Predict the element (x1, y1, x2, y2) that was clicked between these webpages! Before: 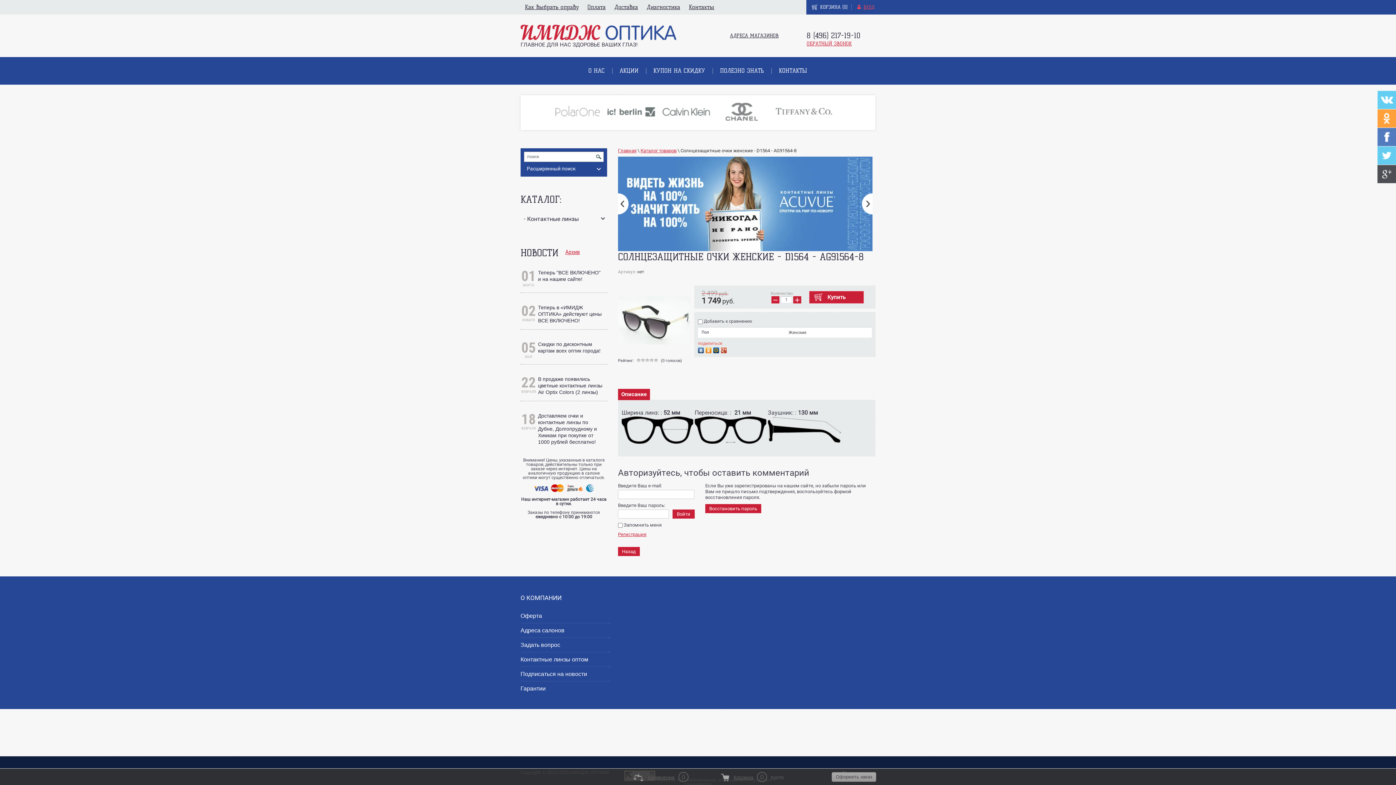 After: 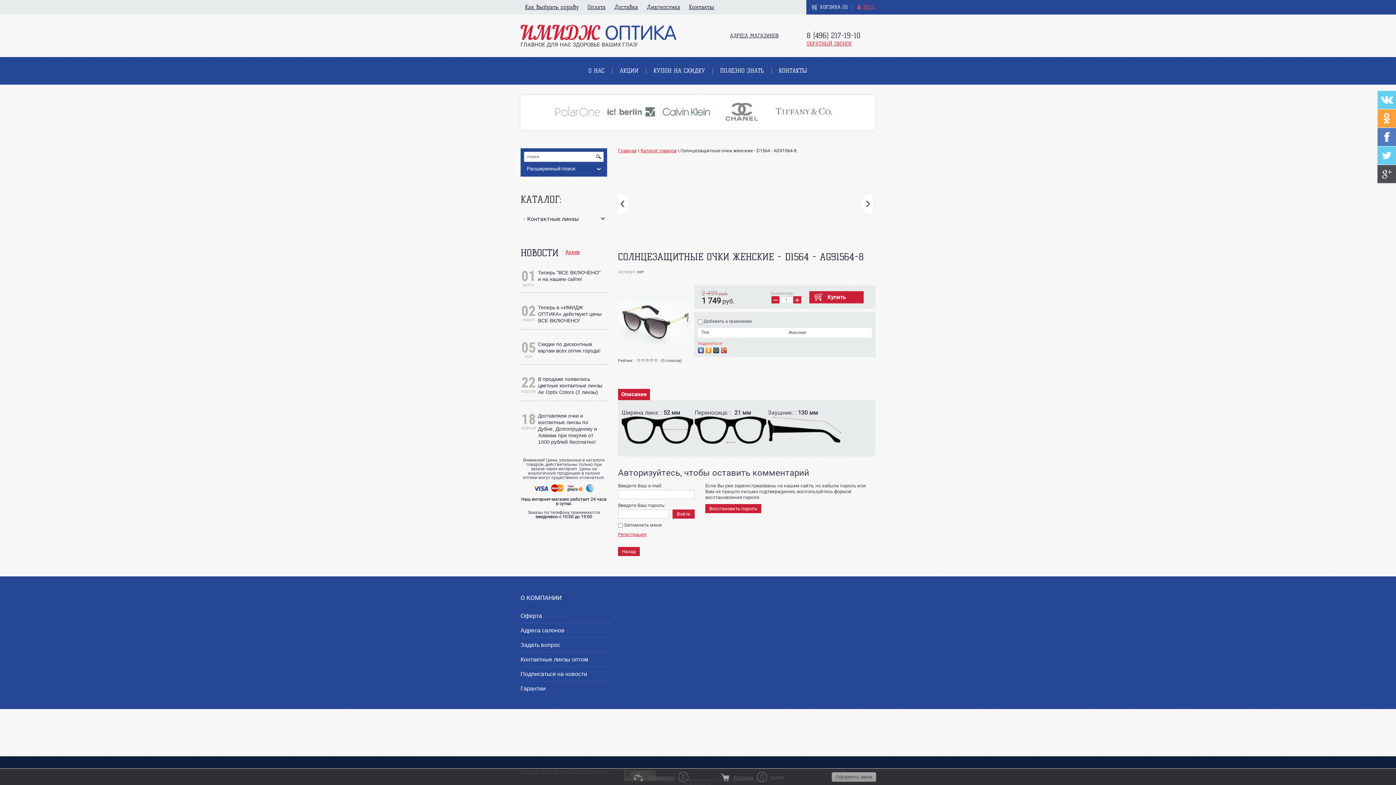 Action: bbox: (713, 345, 721, 353)